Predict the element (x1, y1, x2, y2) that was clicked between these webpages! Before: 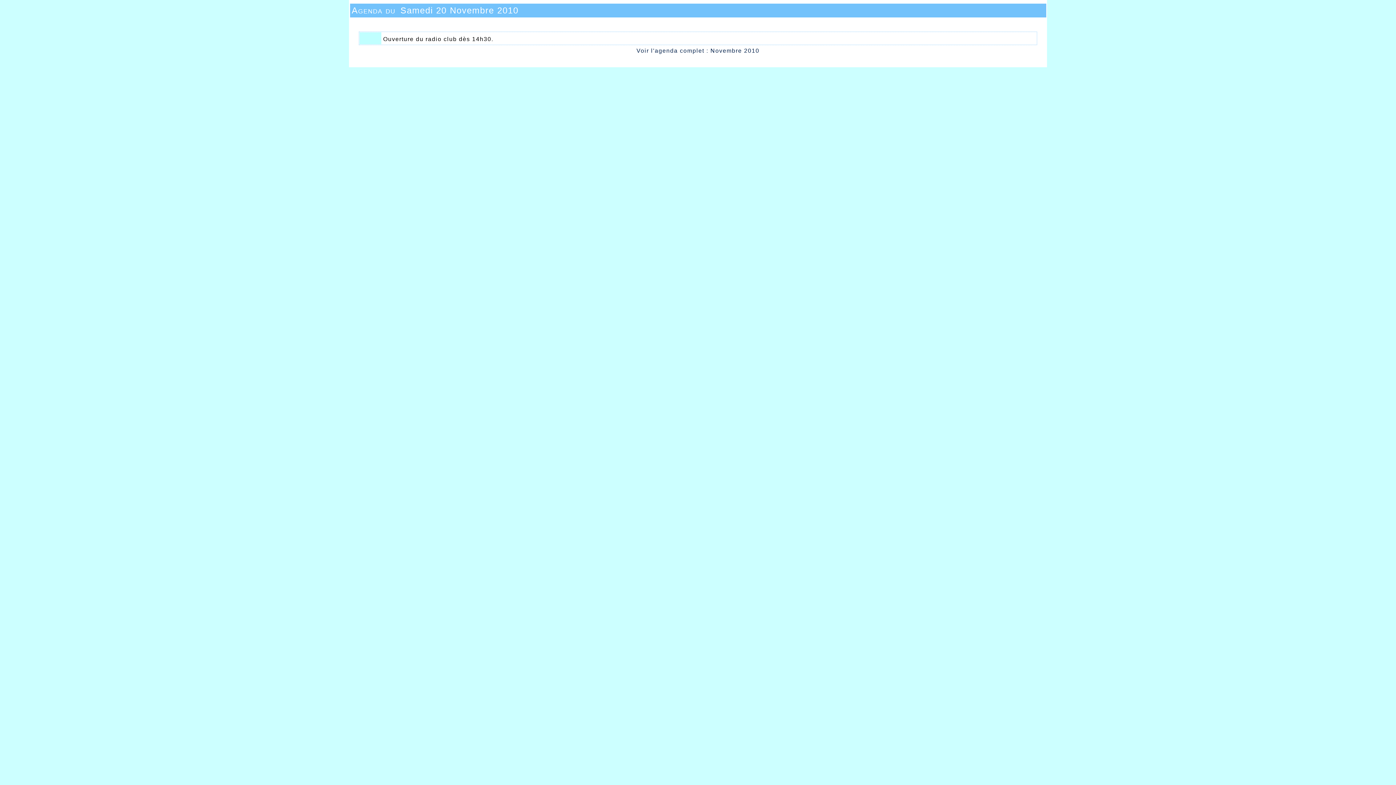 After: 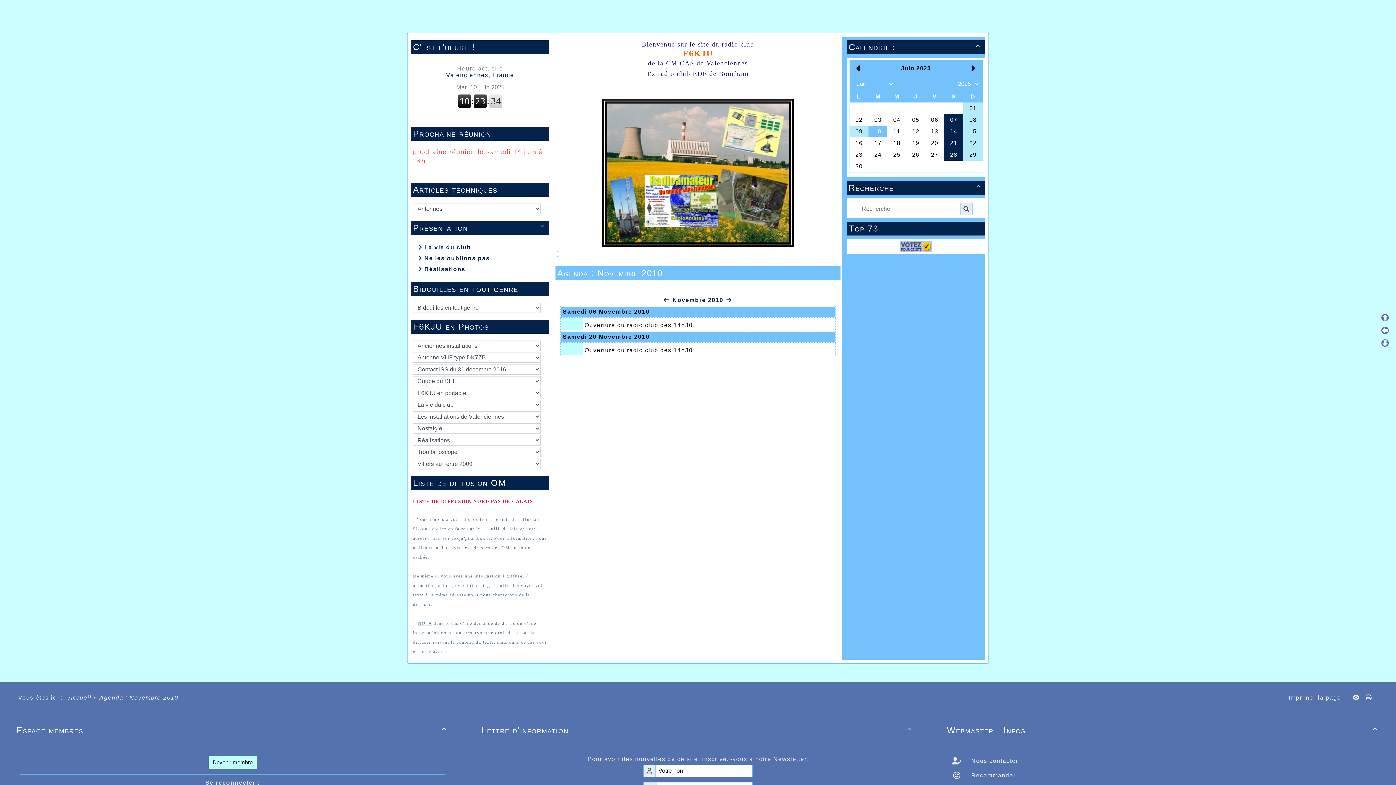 Action: label: Voir l'agenda complet : Novembre 2010 bbox: (636, 47, 759, 53)